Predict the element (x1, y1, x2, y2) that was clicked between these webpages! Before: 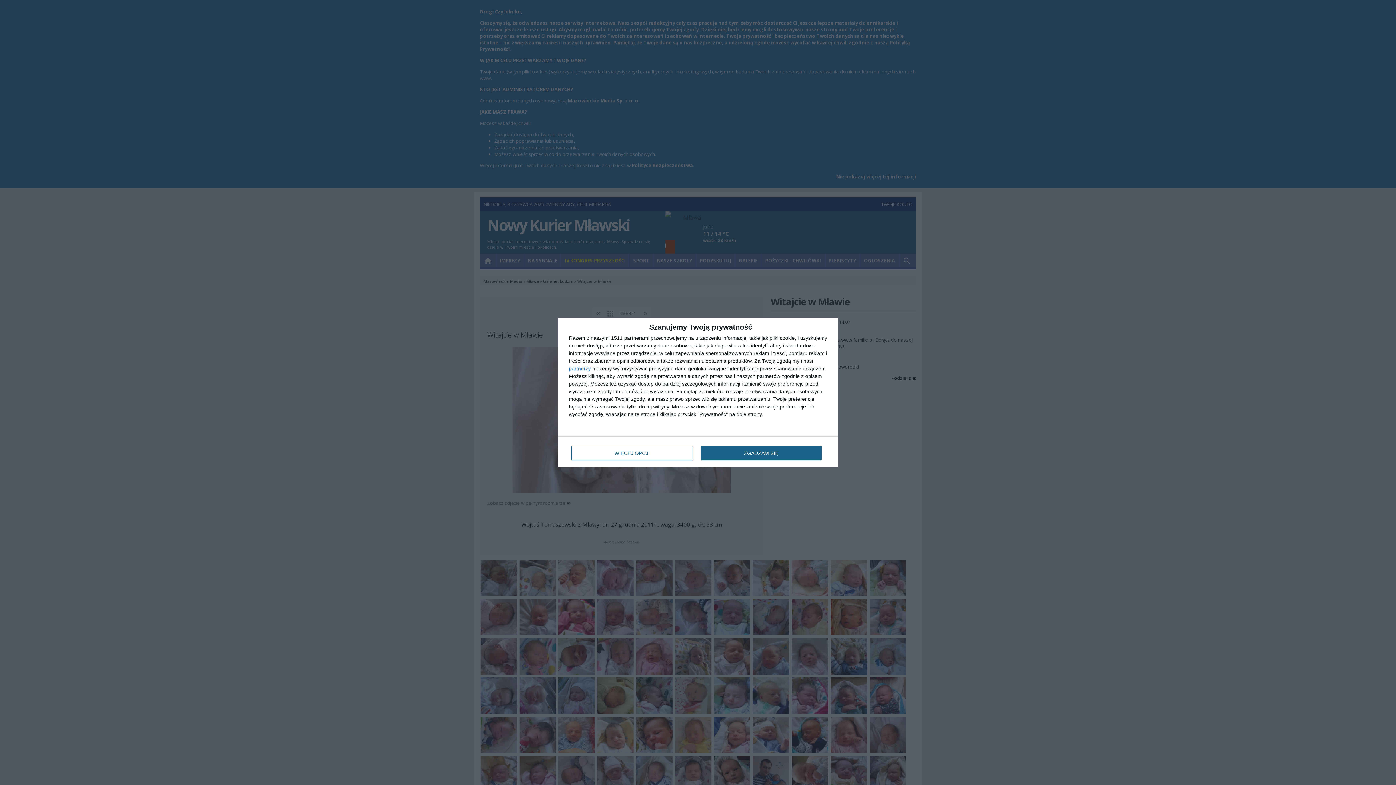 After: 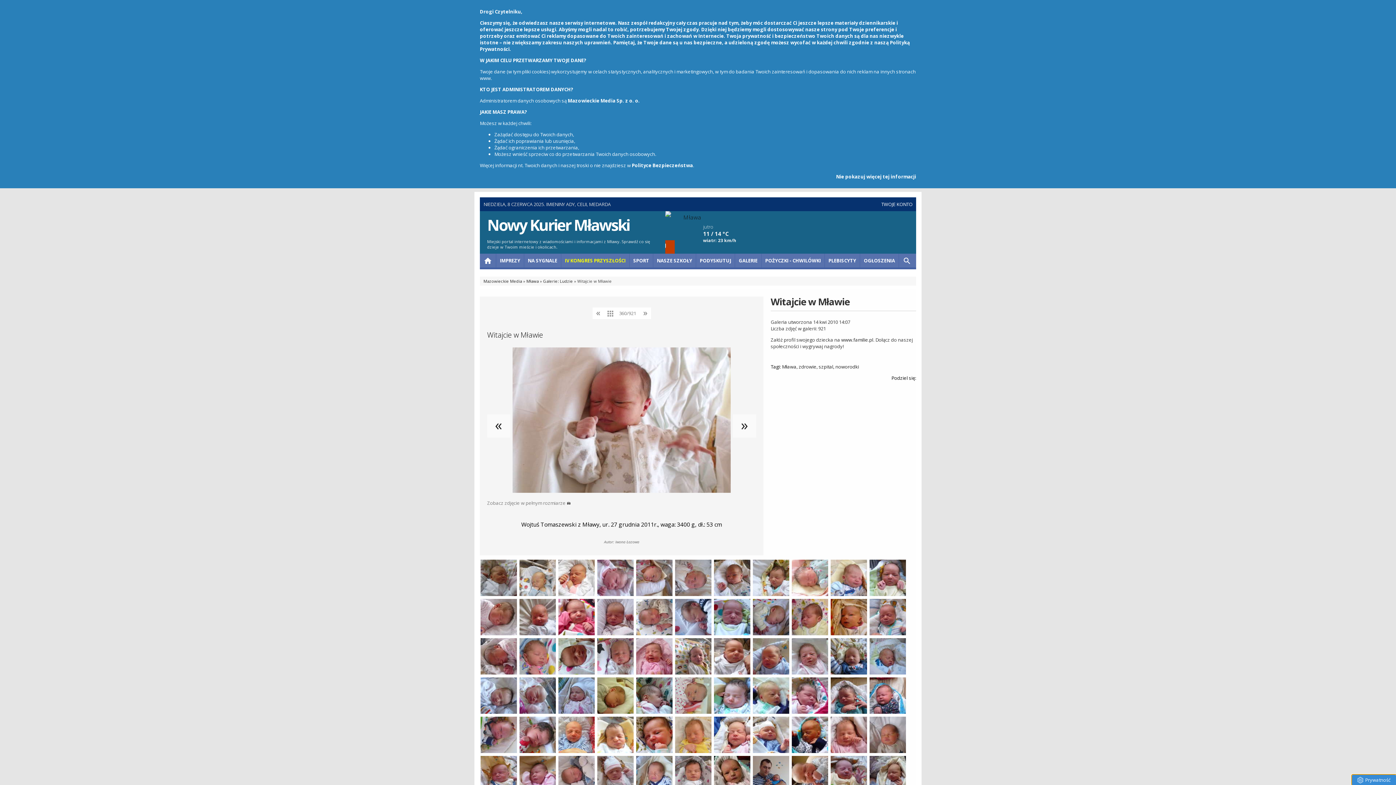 Action: label: ZGADZAM SIĘ bbox: (700, 446, 821, 460)